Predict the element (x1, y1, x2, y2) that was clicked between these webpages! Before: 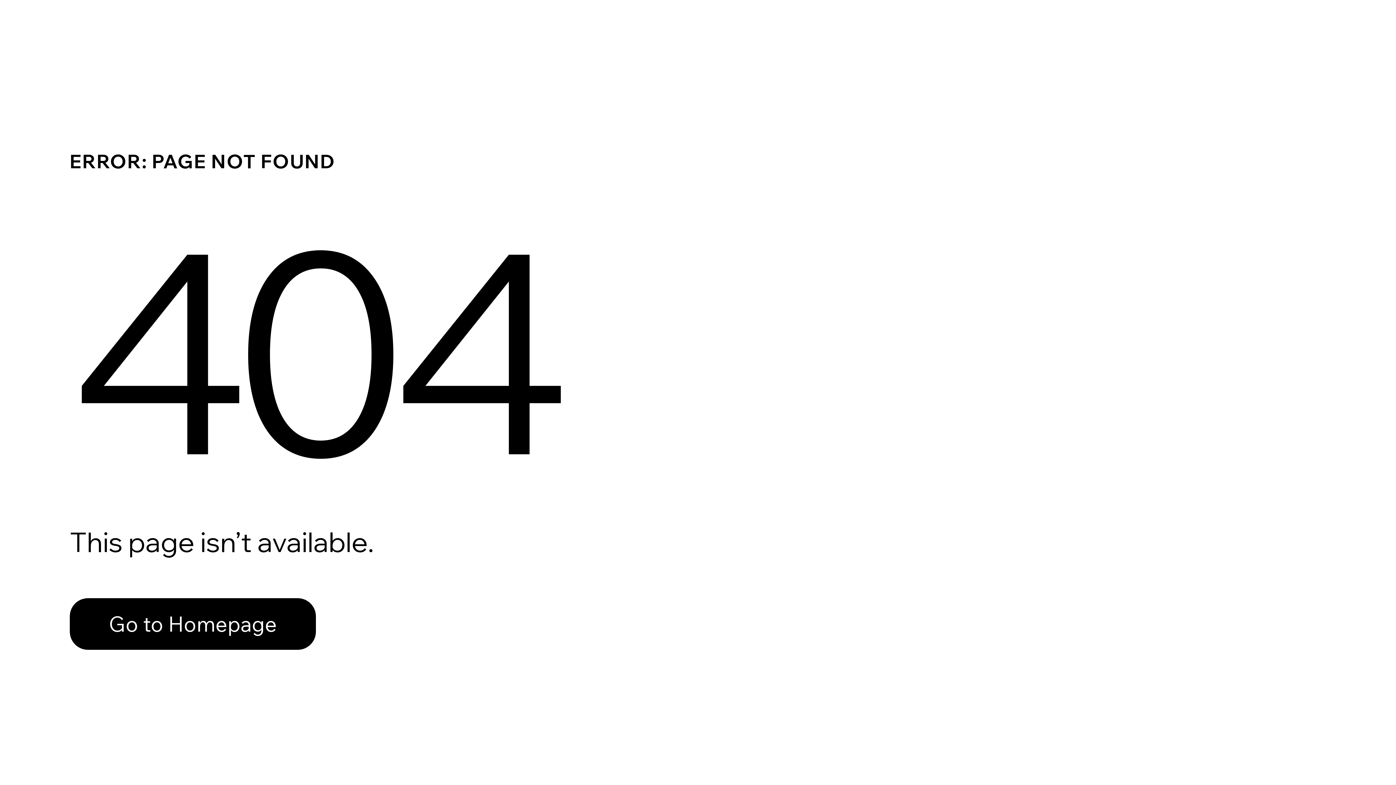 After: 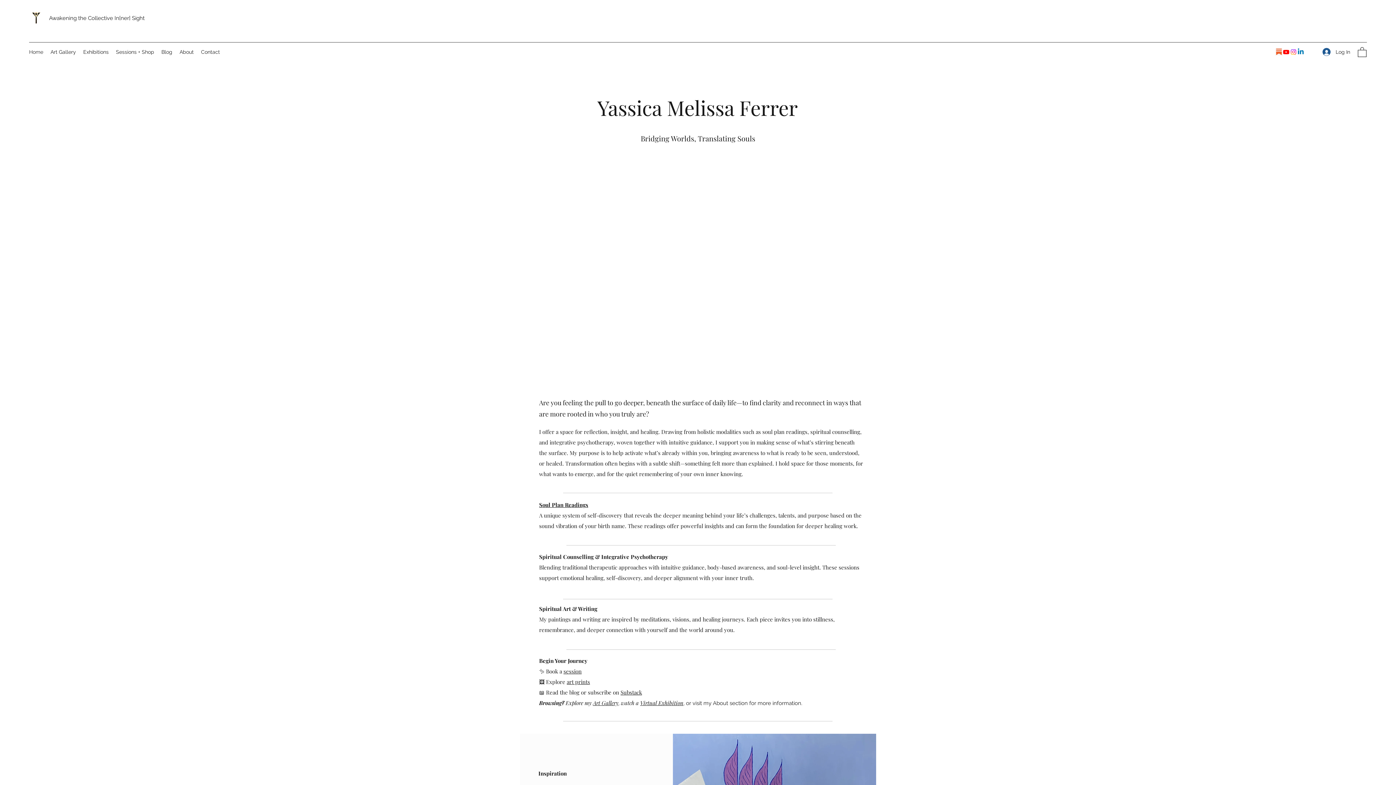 Action: label: Go to Homepage bbox: (69, 598, 316, 650)